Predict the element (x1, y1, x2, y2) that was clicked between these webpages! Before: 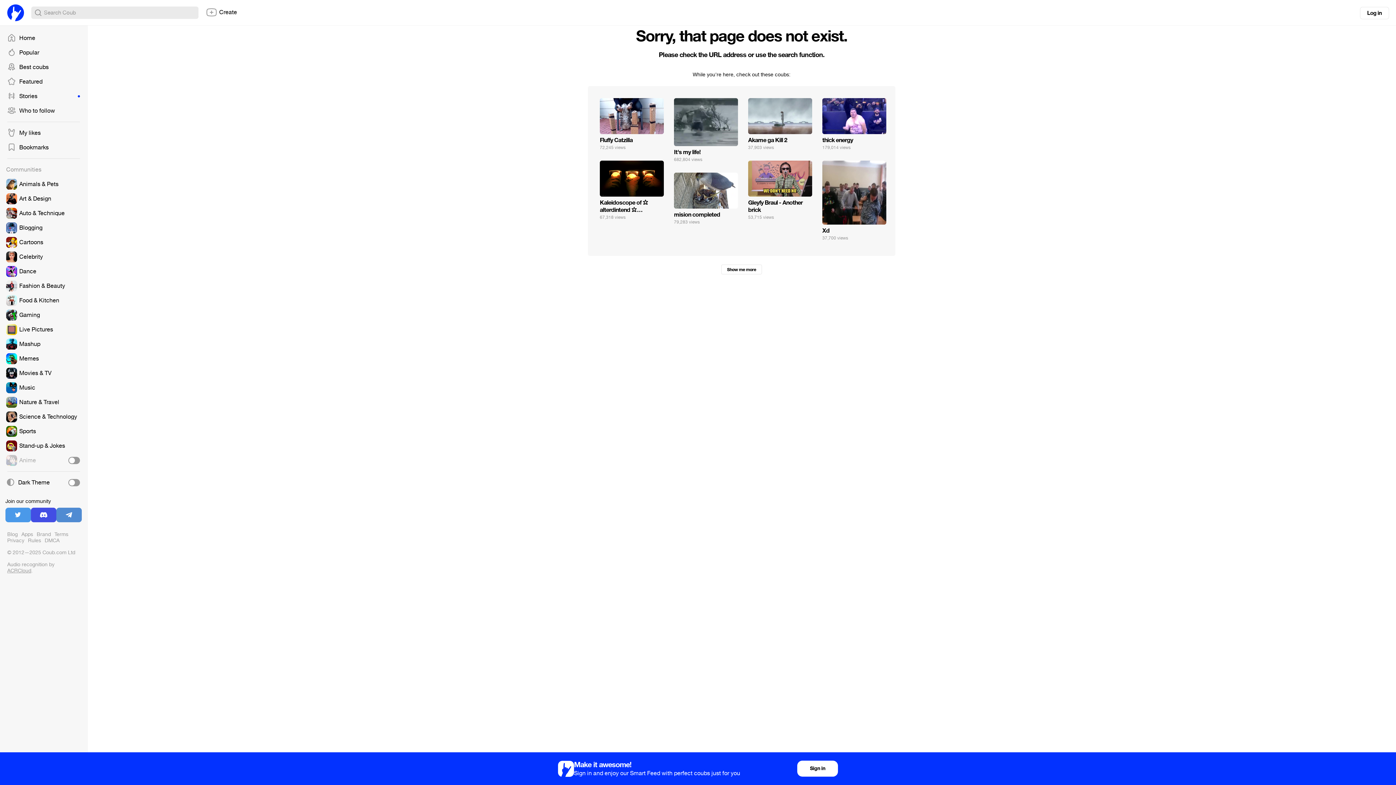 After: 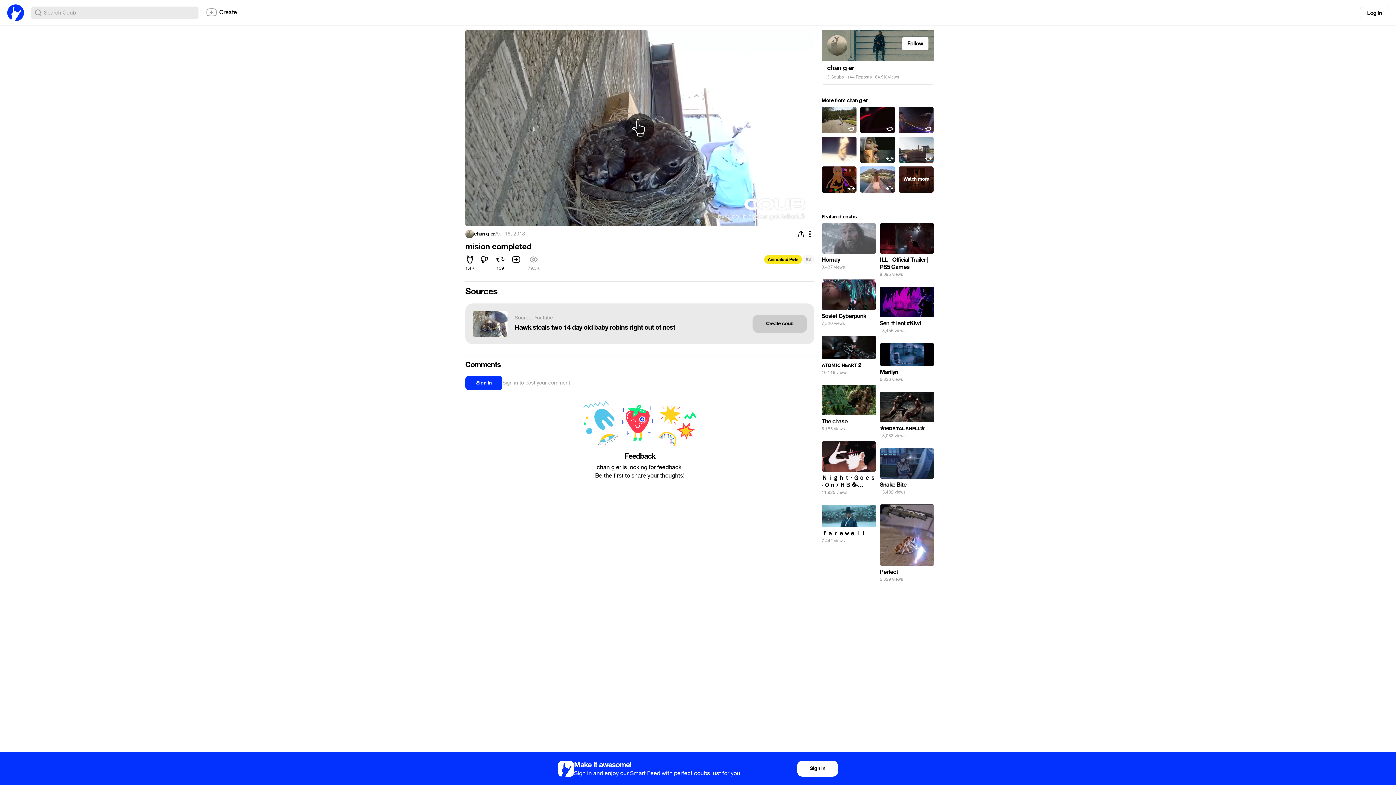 Action: bbox: (674, 172, 738, 228)